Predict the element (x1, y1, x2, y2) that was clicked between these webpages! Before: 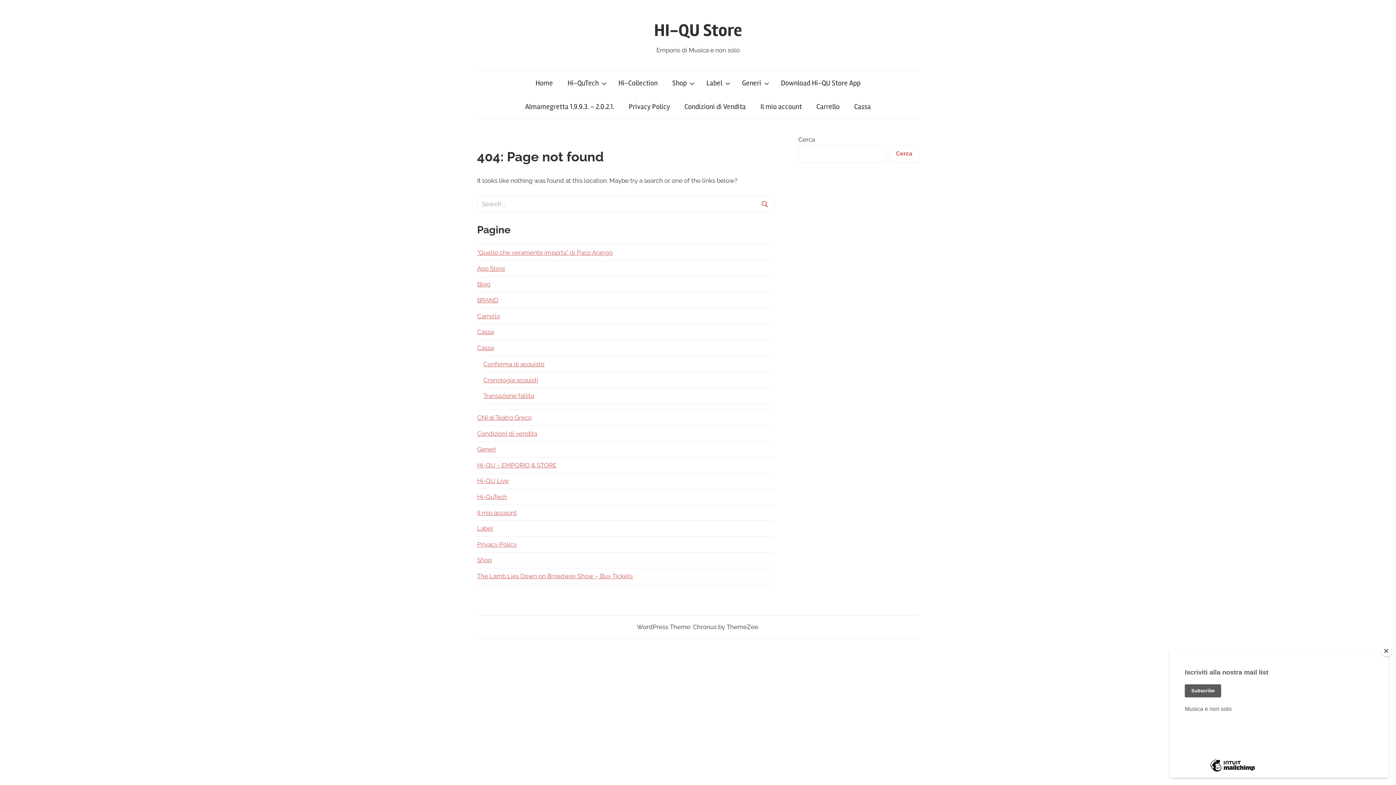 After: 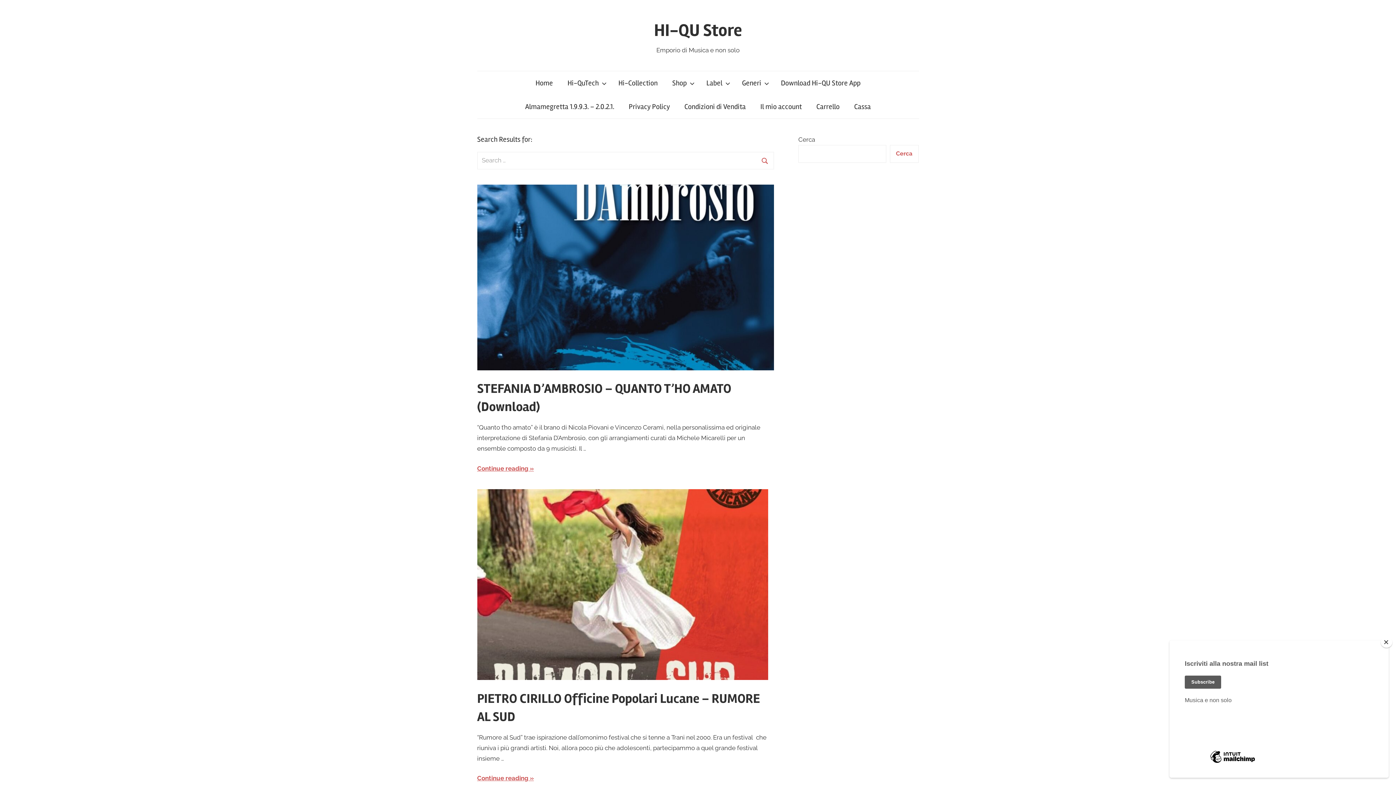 Action: bbox: (757, 196, 773, 211)